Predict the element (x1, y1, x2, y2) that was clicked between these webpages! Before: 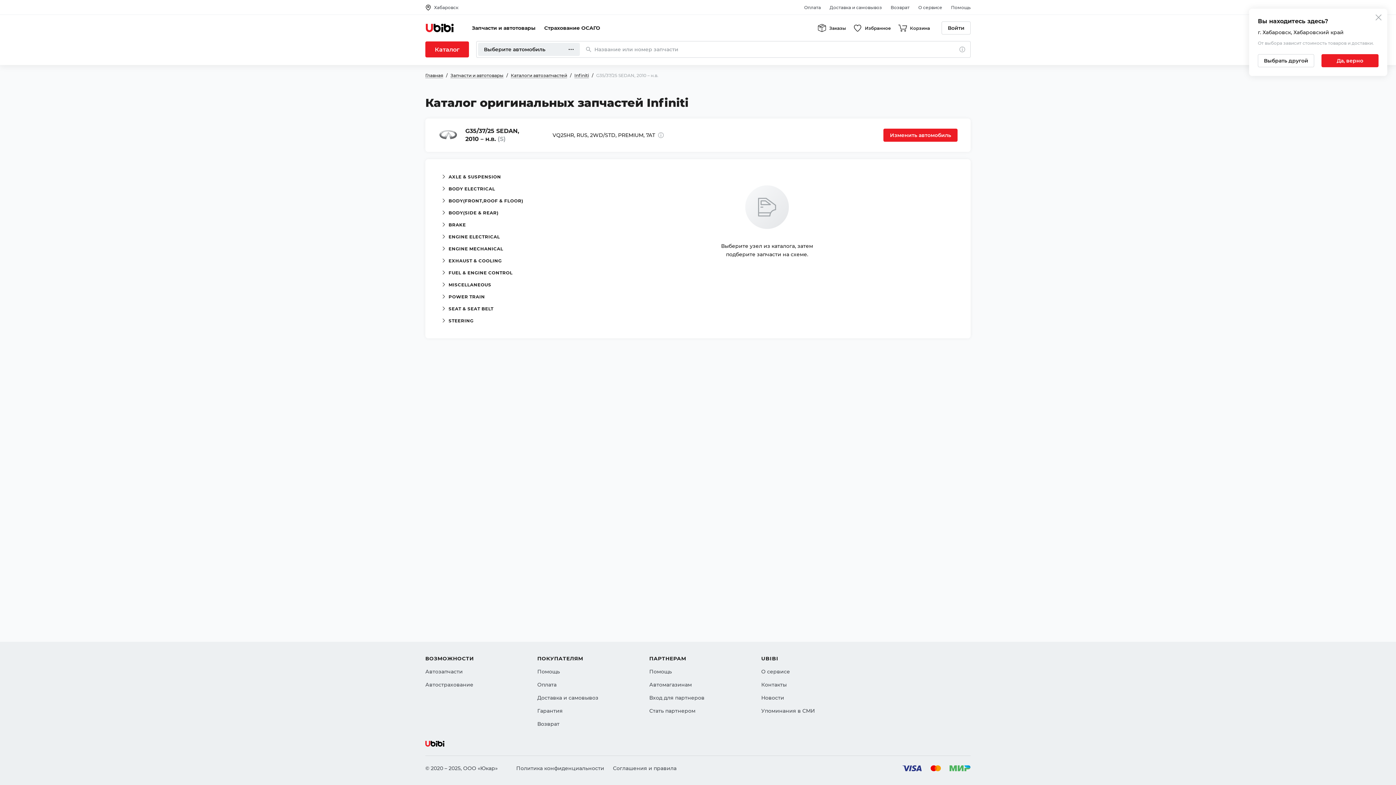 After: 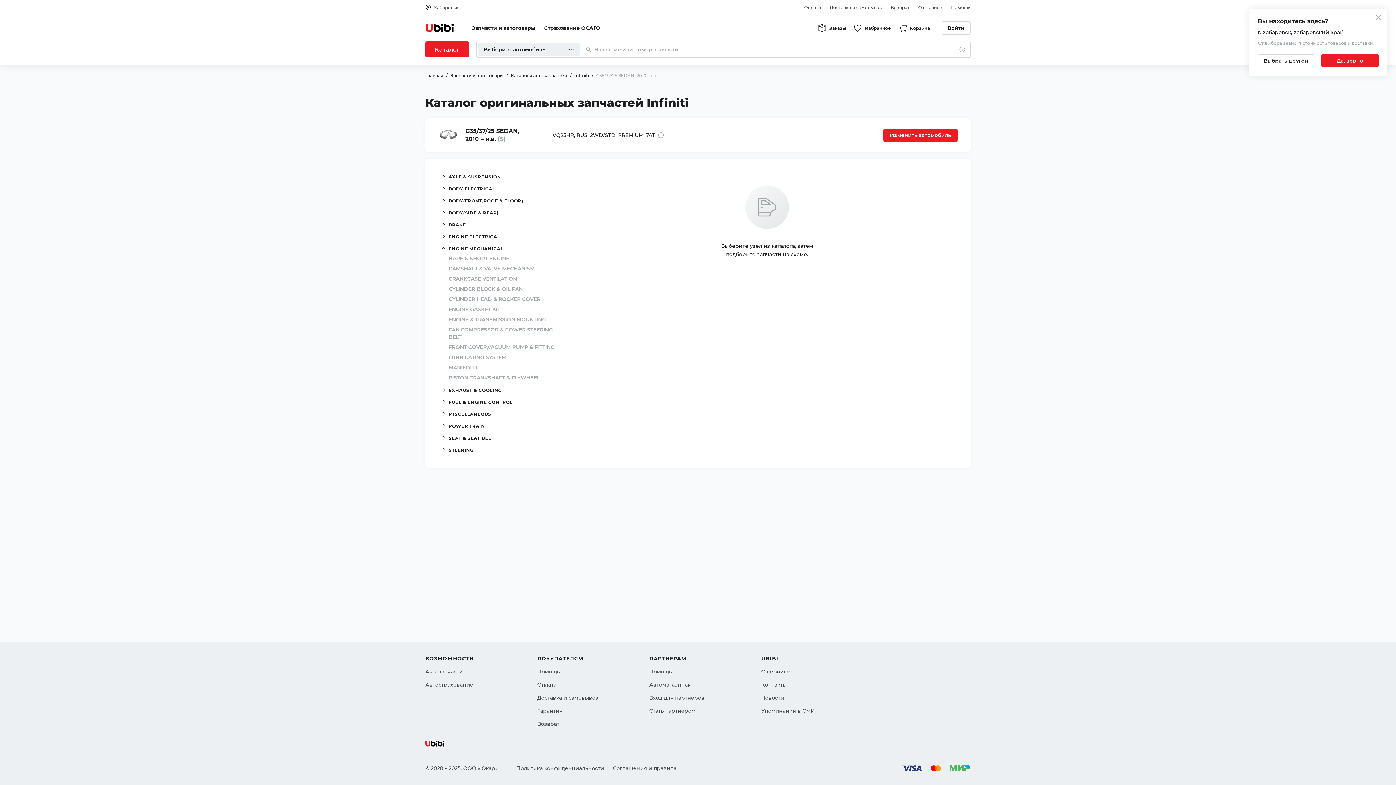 Action: bbox: (438, 244, 506, 253) label: ENGINE MECHANICAL